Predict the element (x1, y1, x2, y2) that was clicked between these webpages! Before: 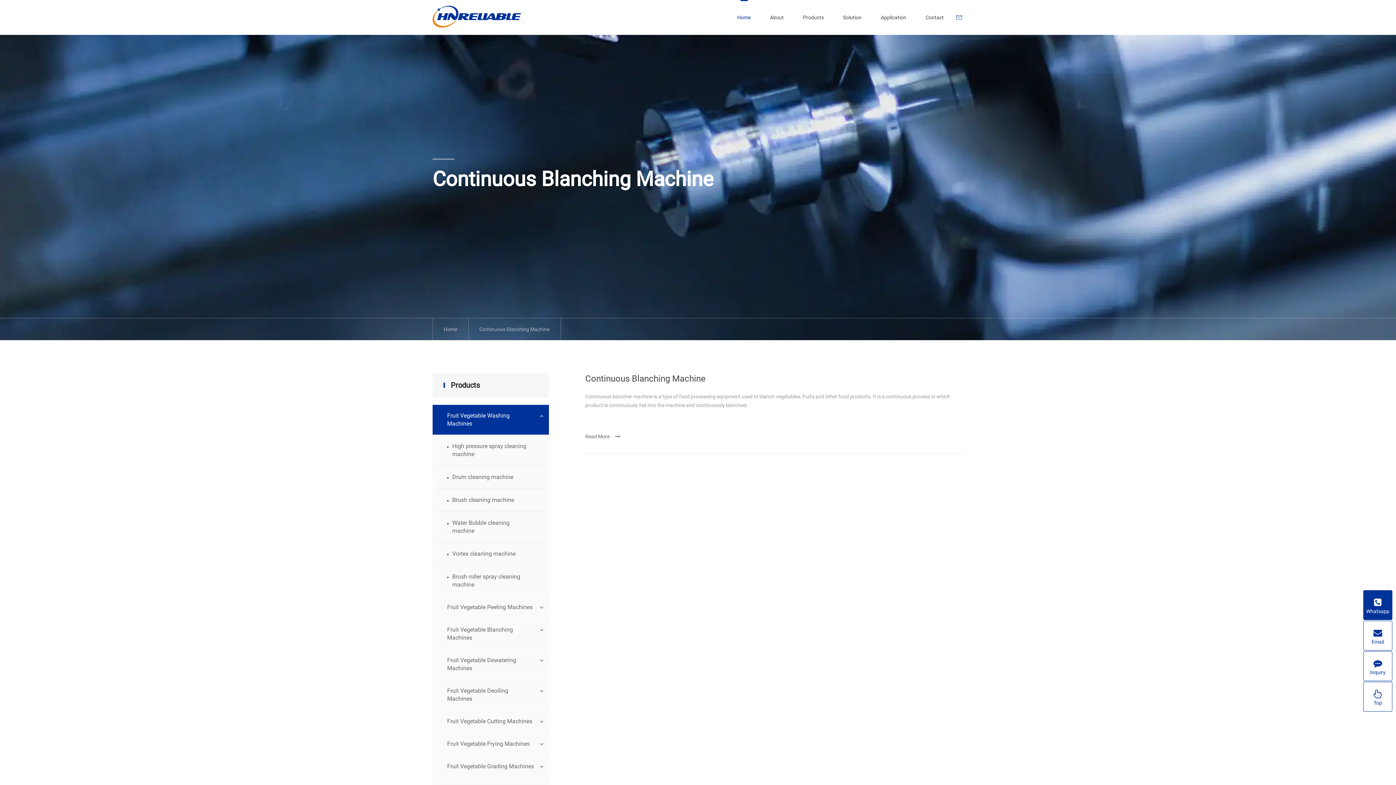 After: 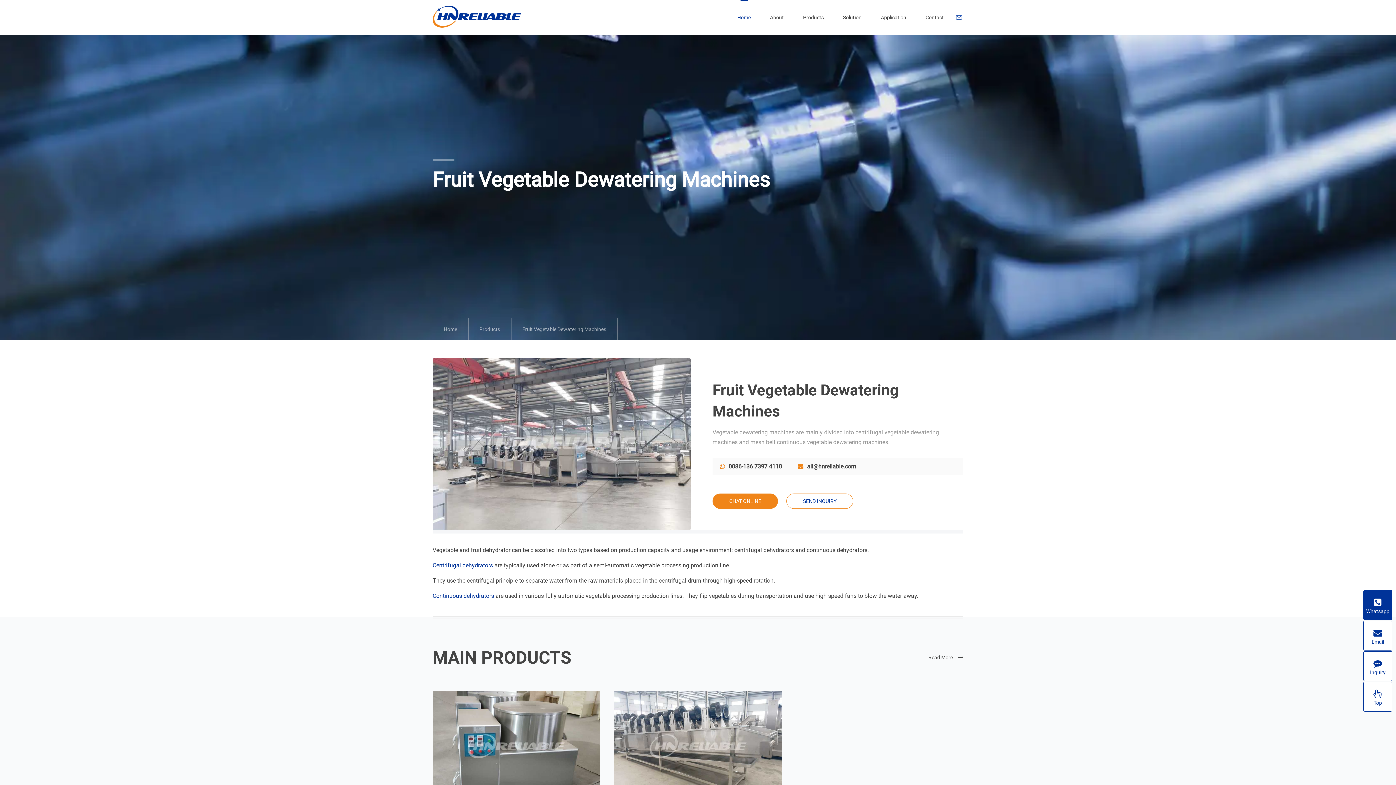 Action: label: Fruit Vegetable Dewatering Machines bbox: (432, 649, 549, 679)